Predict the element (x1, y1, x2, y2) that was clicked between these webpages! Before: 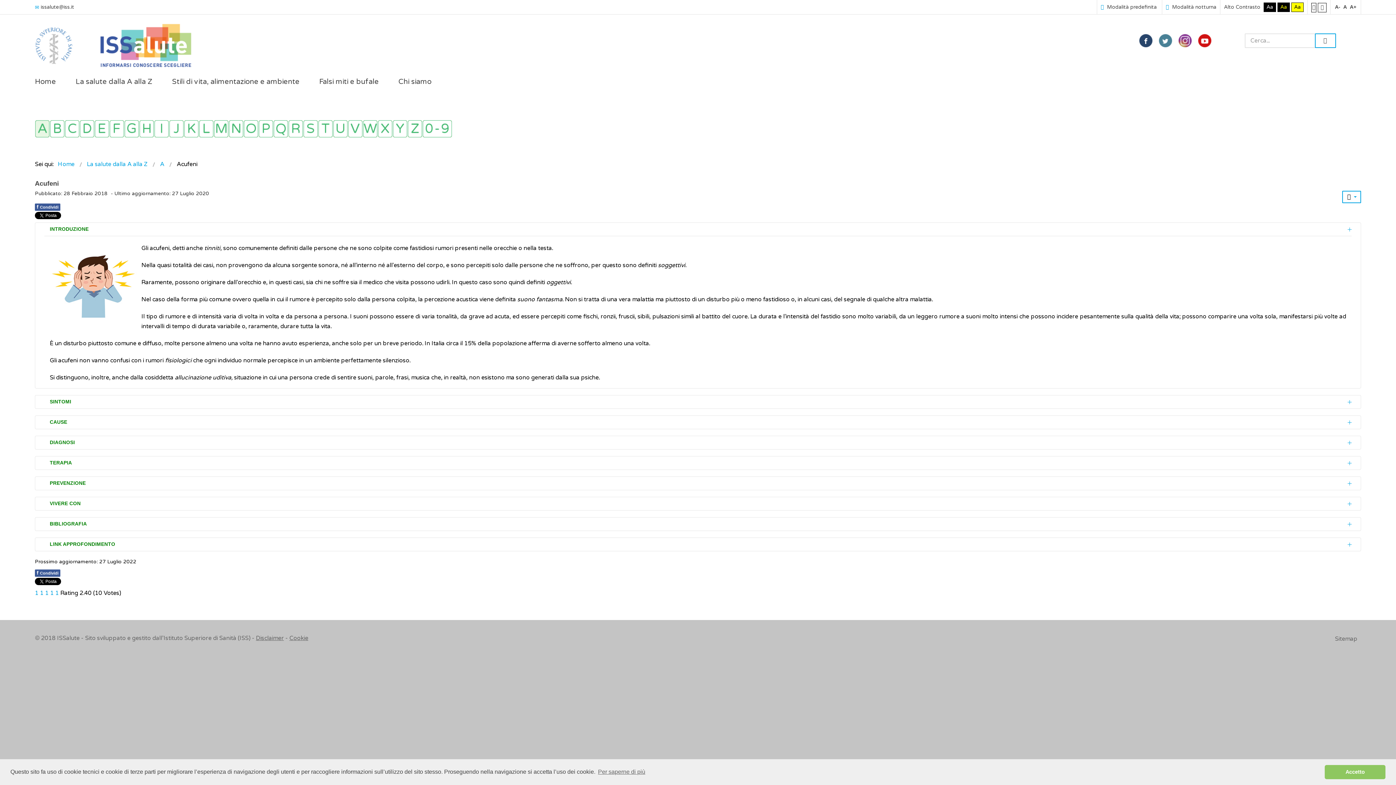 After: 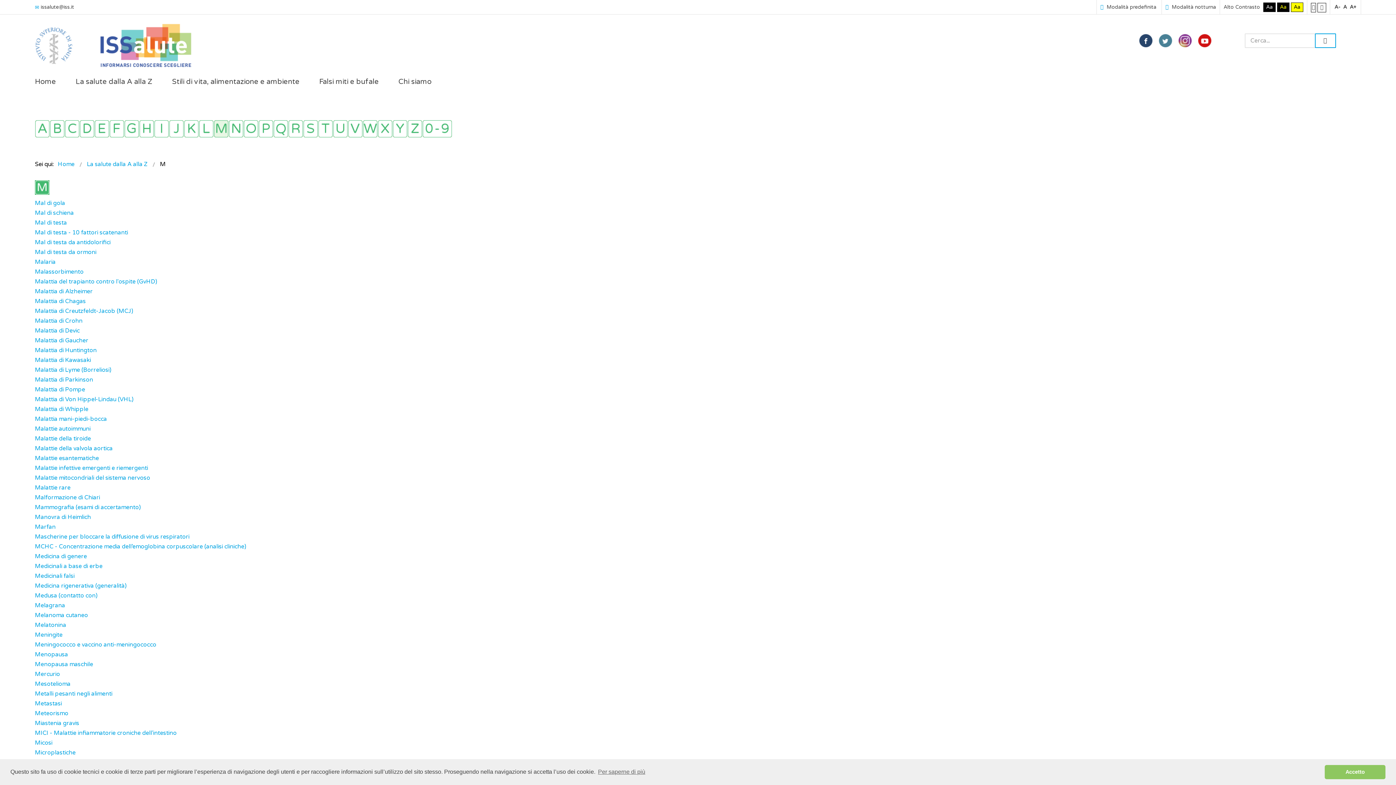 Action: bbox: (213, 120, 228, 137) label:   